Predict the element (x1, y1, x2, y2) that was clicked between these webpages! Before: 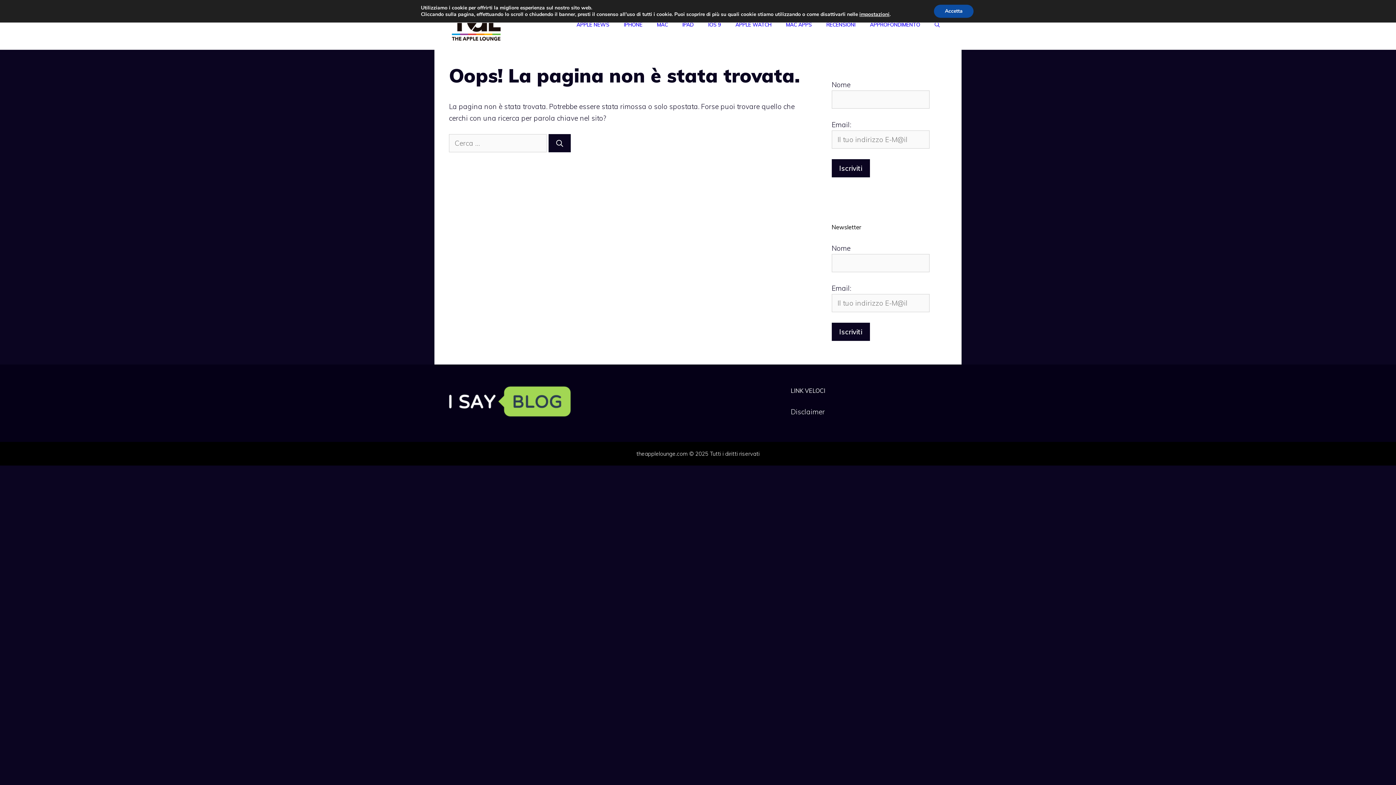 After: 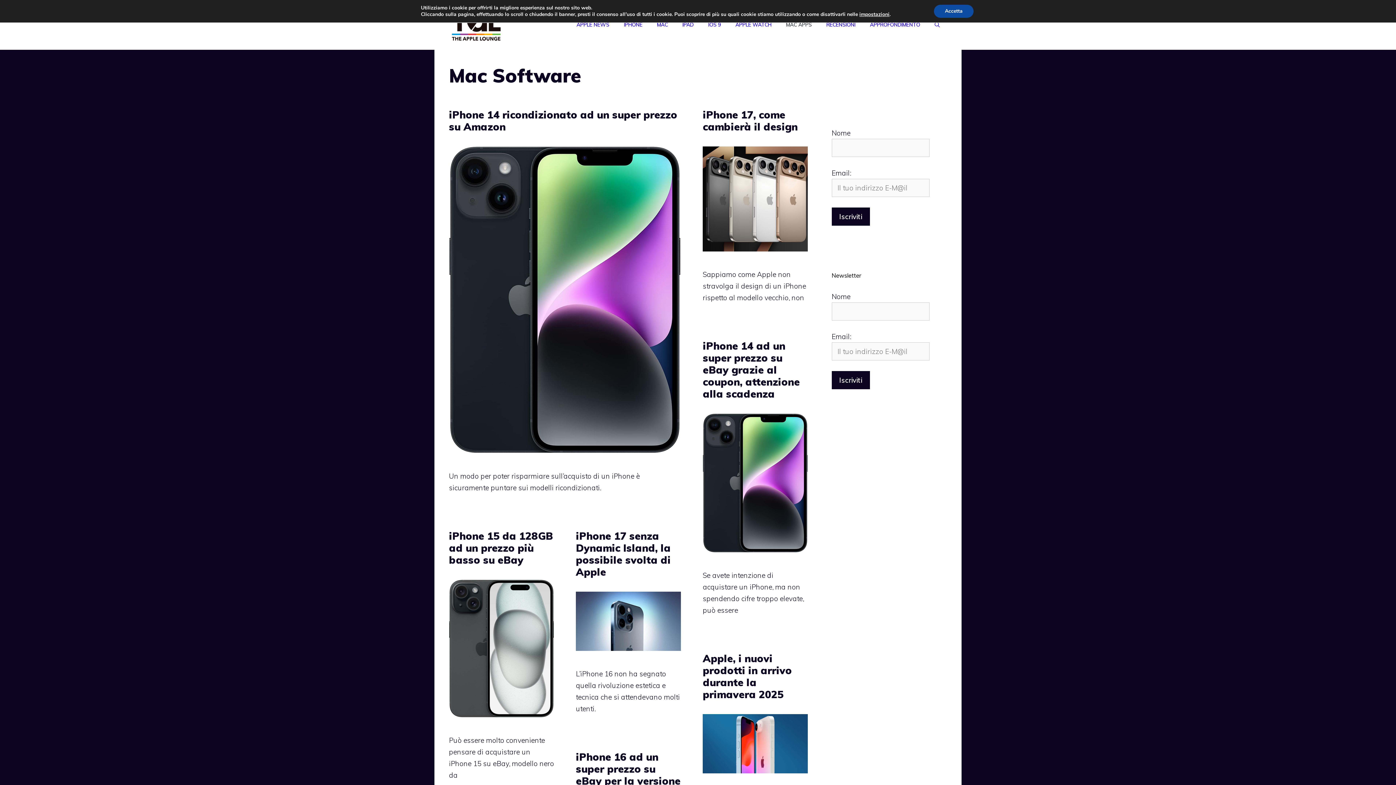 Action: bbox: (778, 13, 819, 35) label: MAC APPS